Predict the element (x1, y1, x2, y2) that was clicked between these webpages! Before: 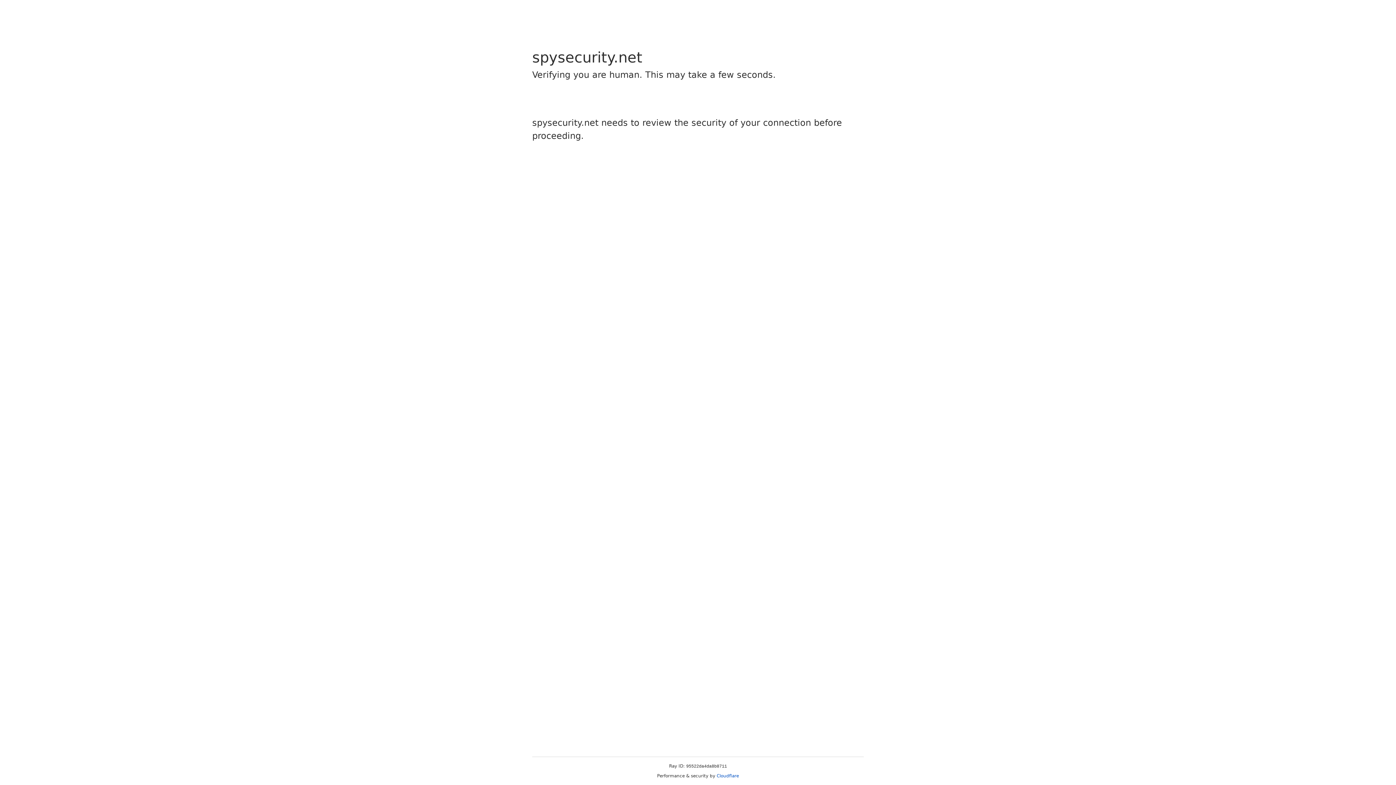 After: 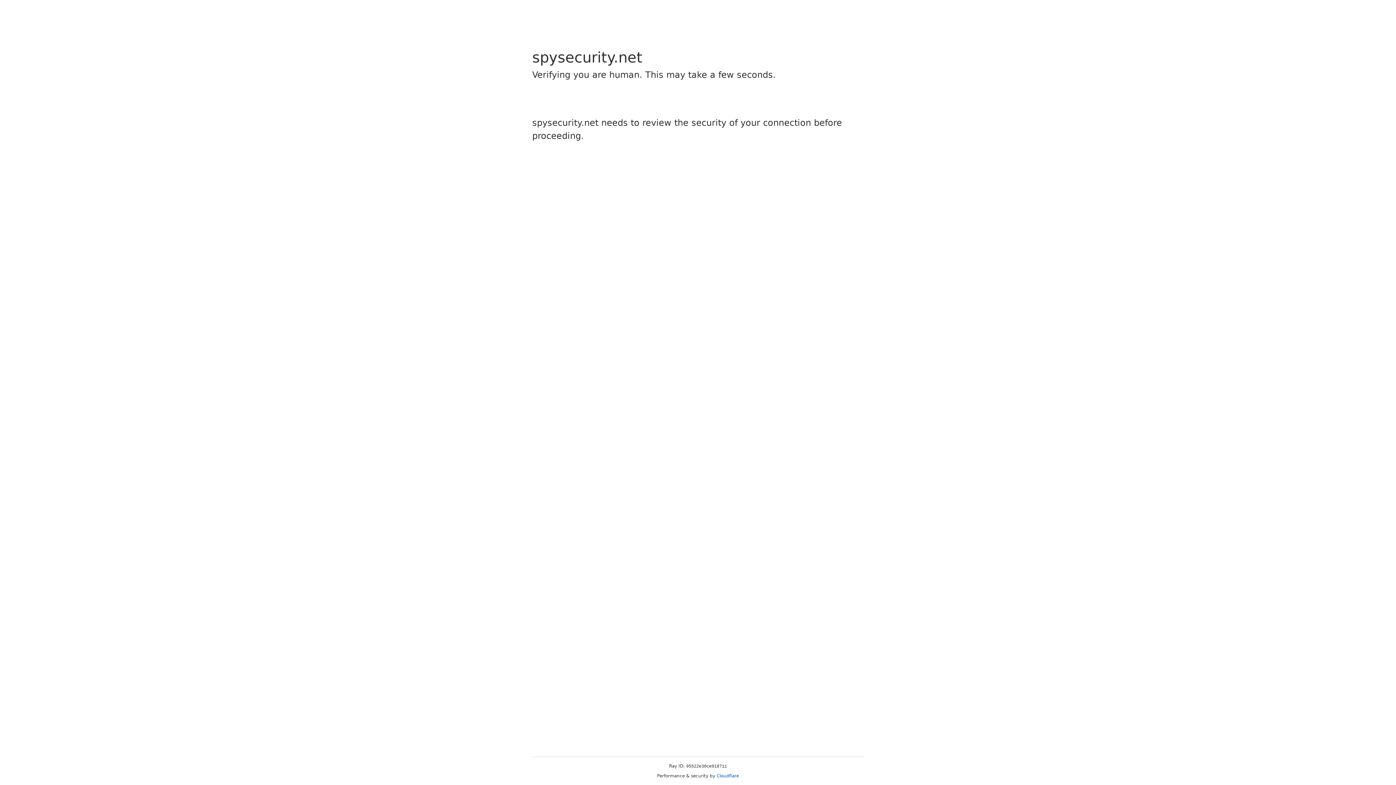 Action: label: Cloudflare bbox: (716, 773, 739, 778)